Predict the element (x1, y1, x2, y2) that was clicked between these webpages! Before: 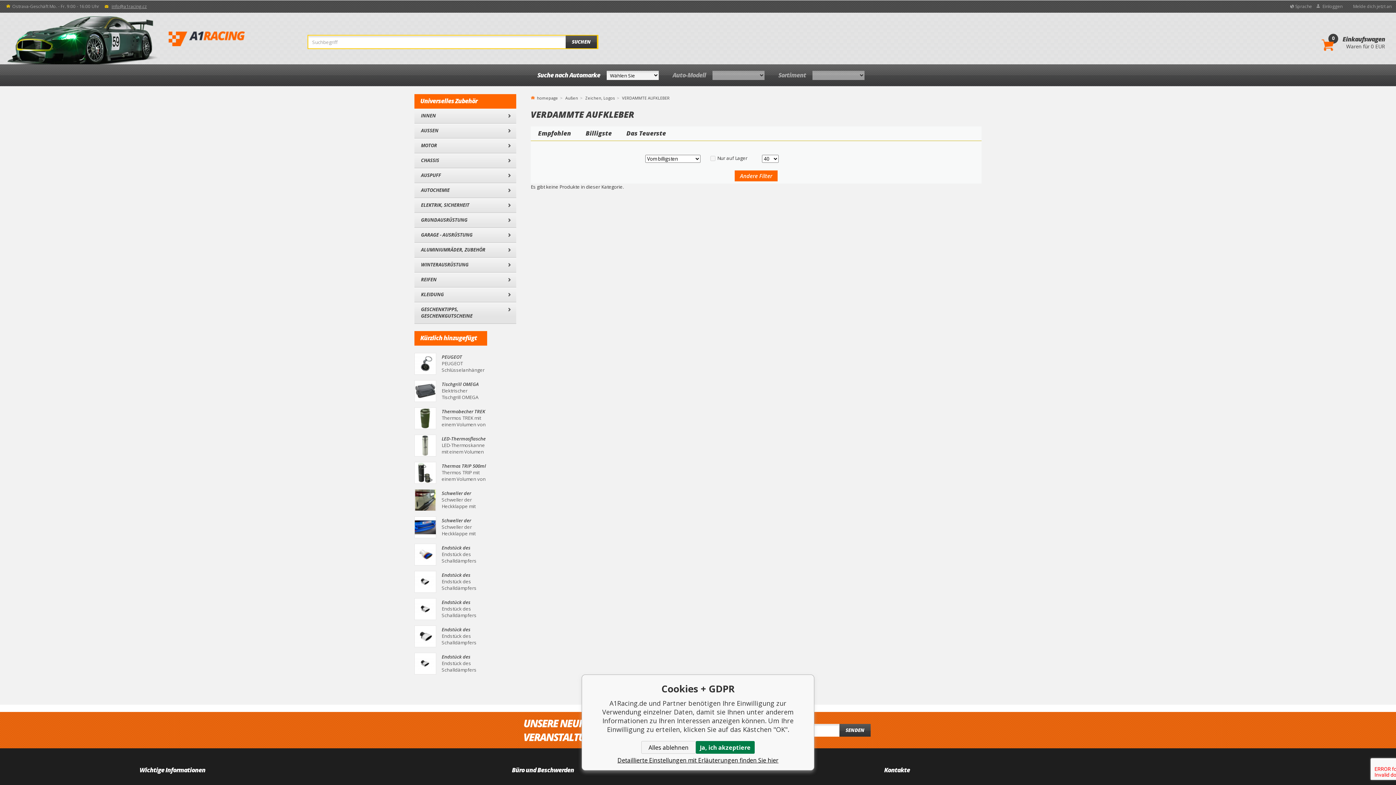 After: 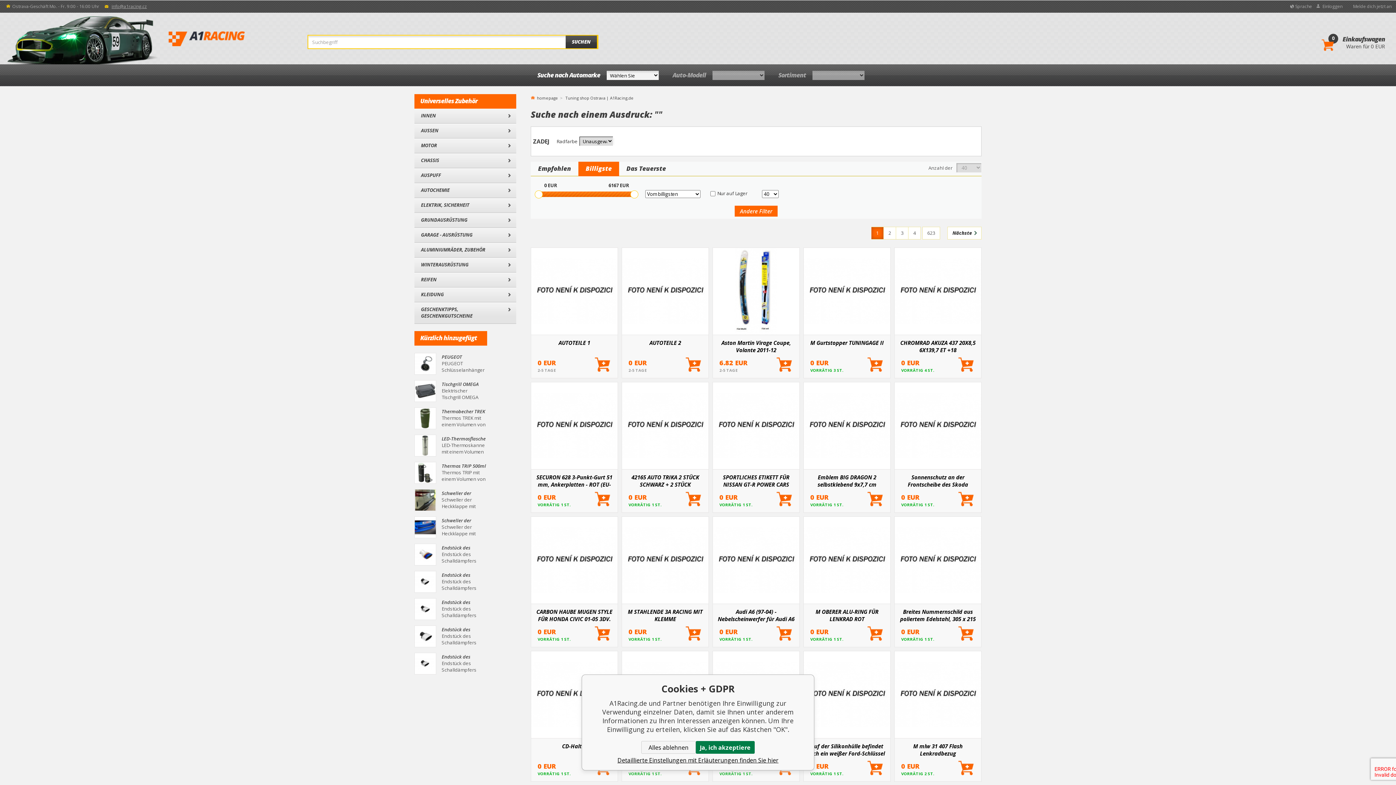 Action: bbox: (565, 35, 597, 48) label: SUCHEN